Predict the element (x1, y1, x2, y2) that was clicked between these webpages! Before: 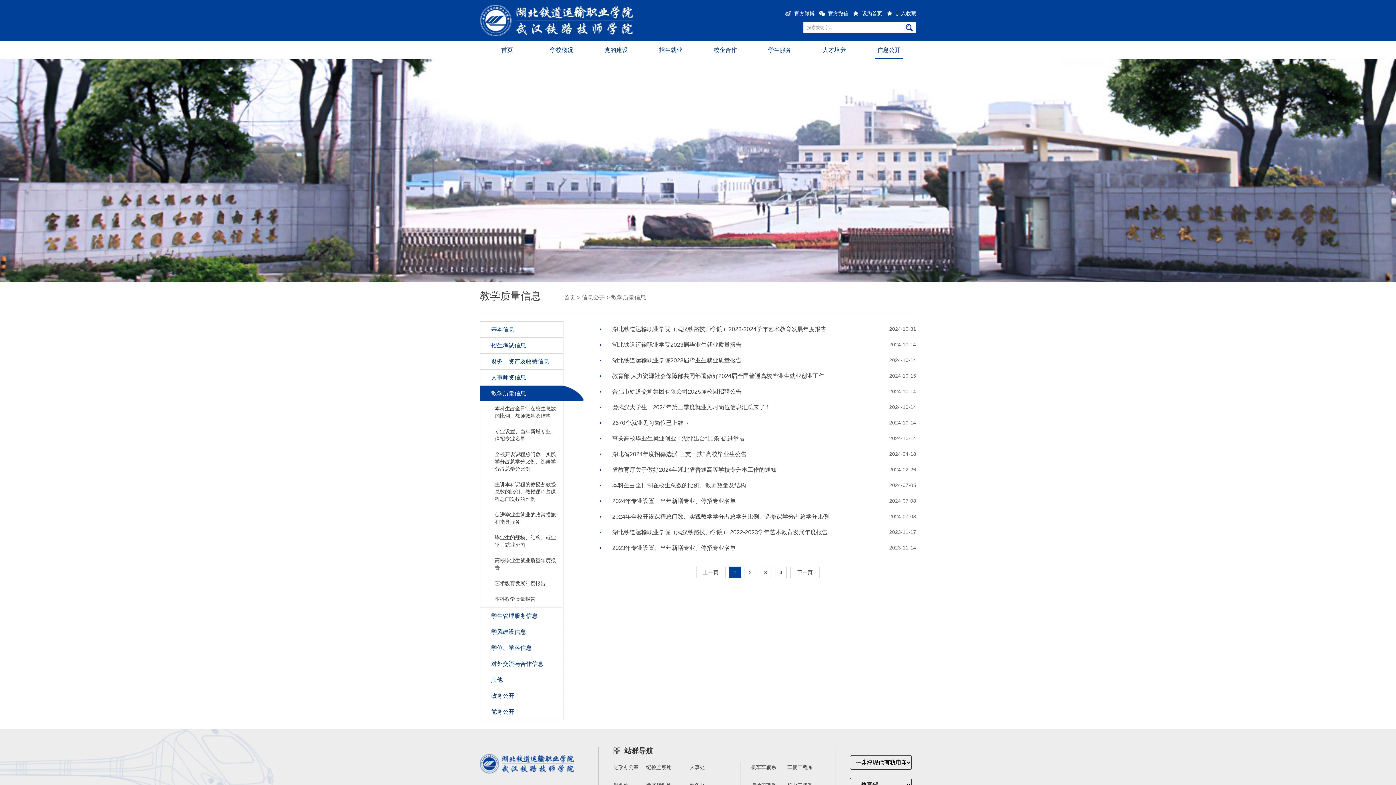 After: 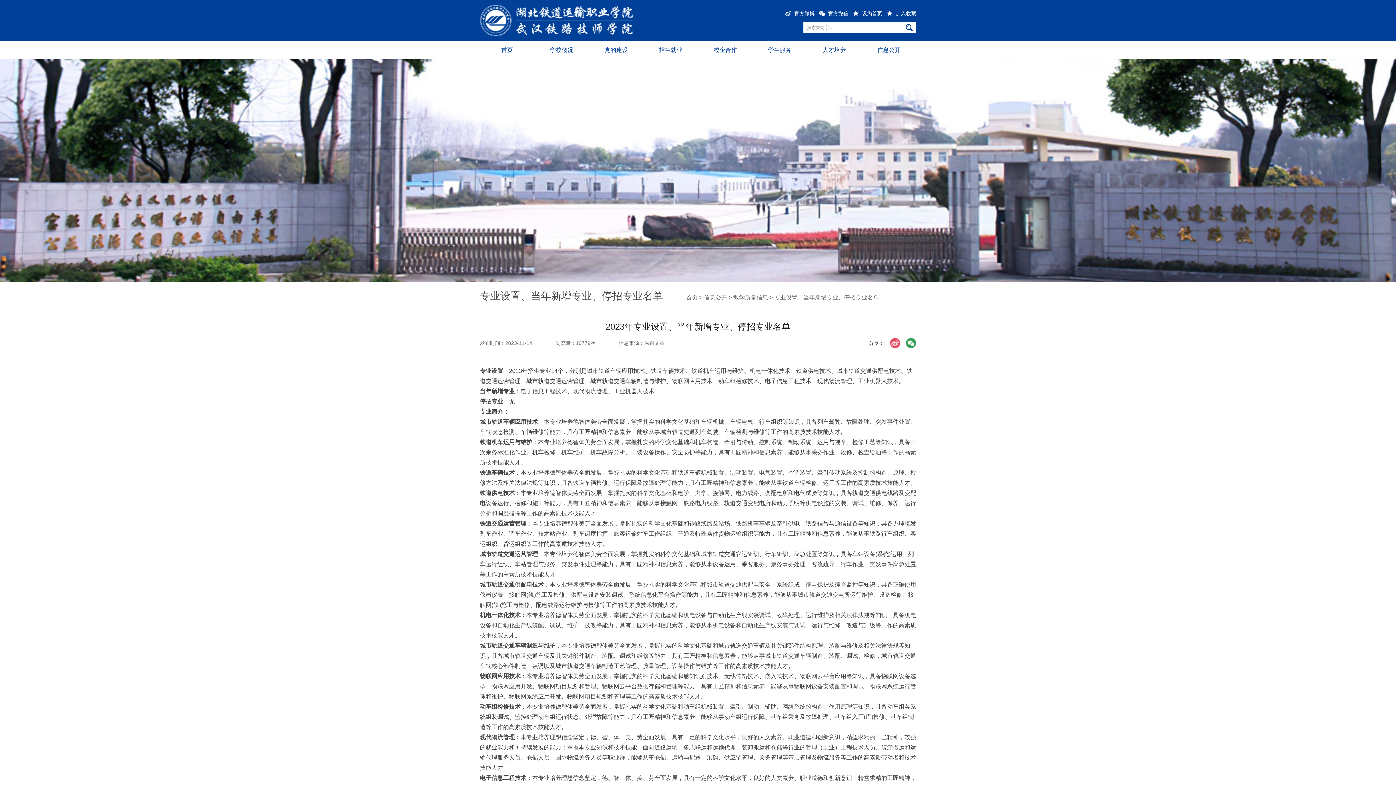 Action: label: 2023年专业设置、当年新增专业、停招专业名单
2023-11-14 bbox: (600, 540, 916, 556)